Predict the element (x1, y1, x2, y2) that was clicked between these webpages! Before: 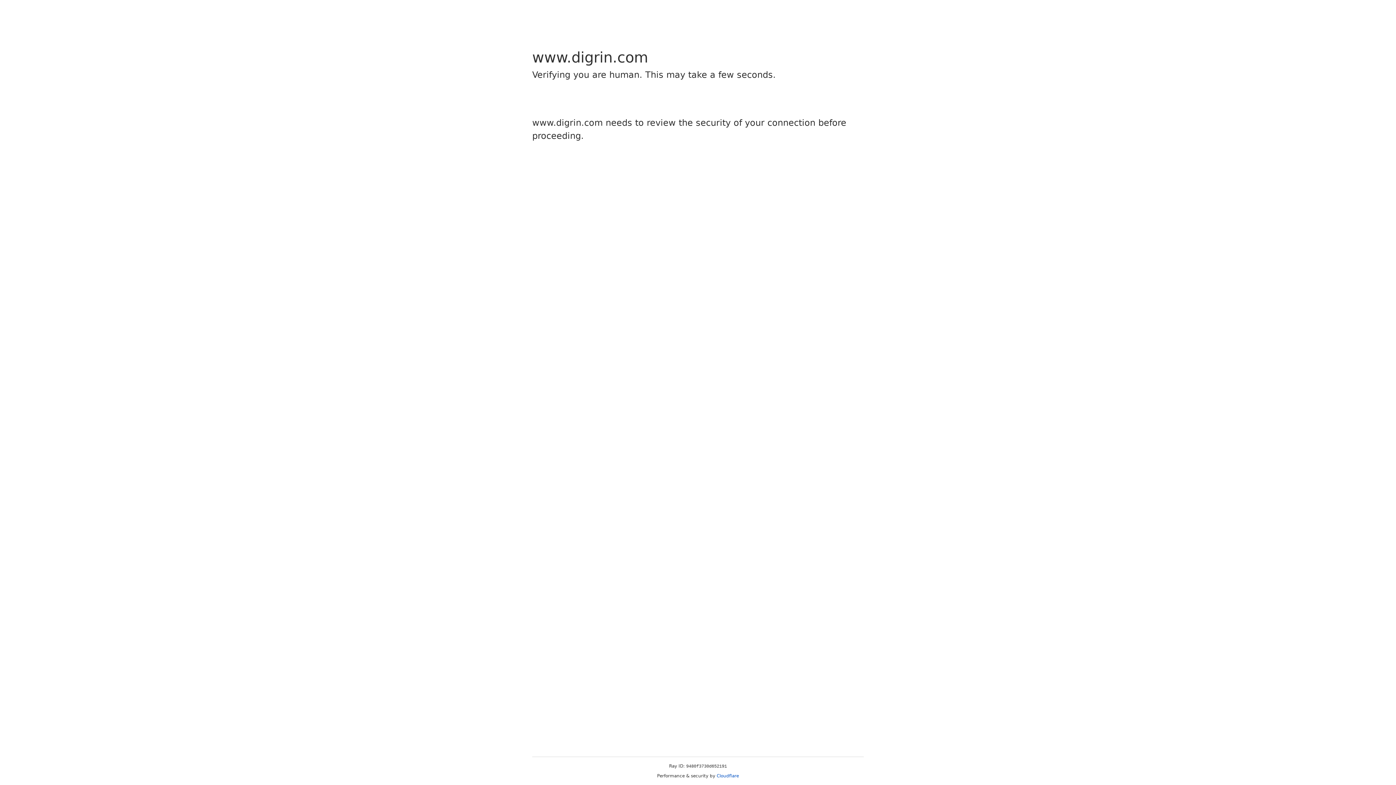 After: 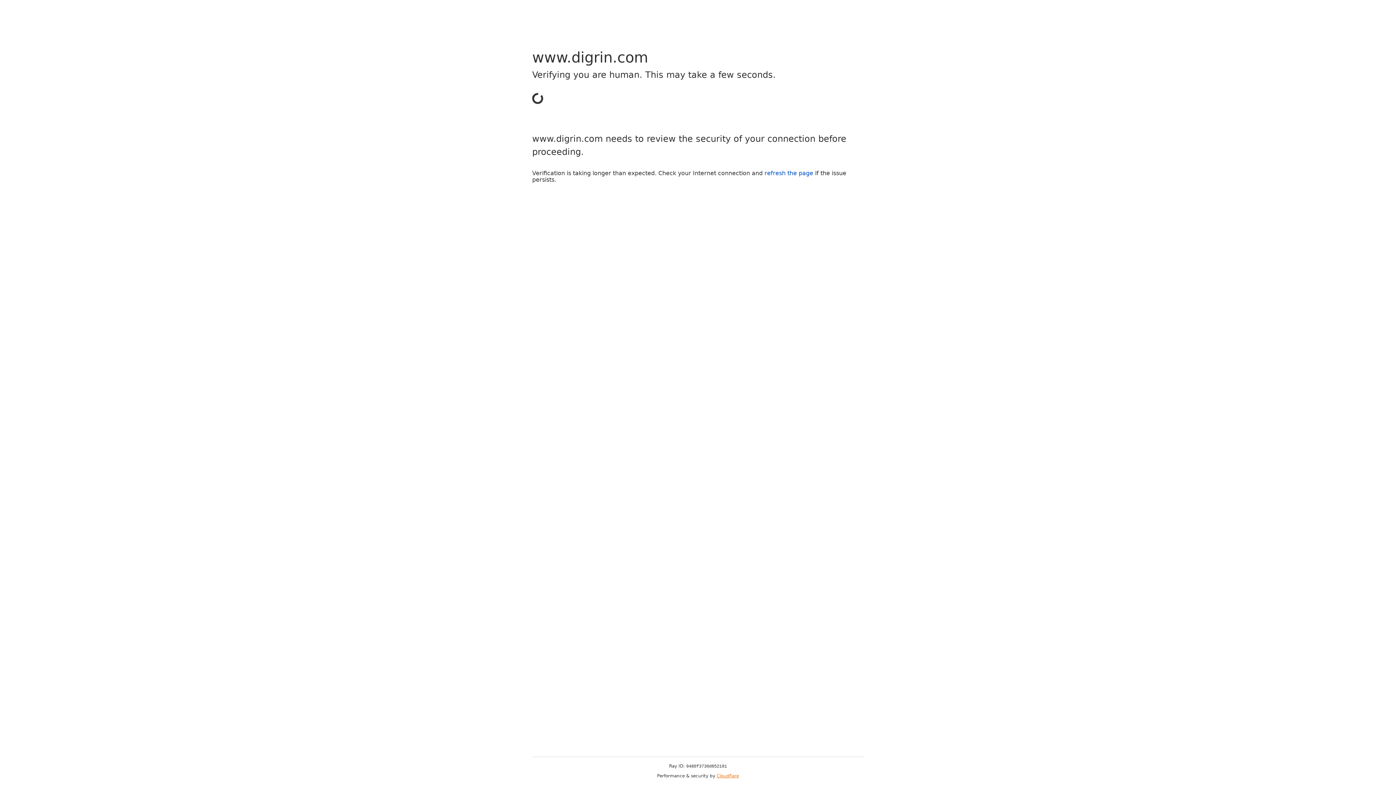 Action: label: Cloudflare bbox: (716, 773, 739, 778)